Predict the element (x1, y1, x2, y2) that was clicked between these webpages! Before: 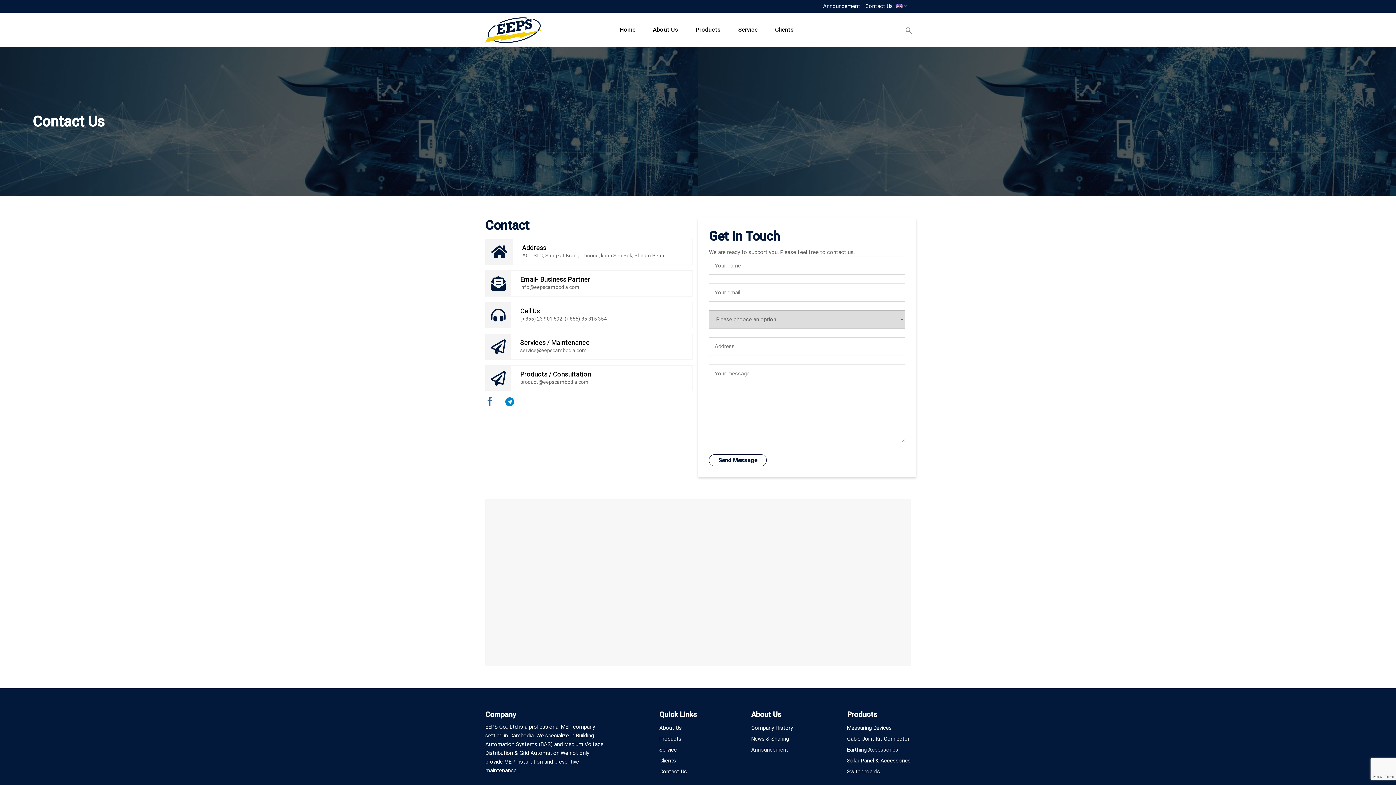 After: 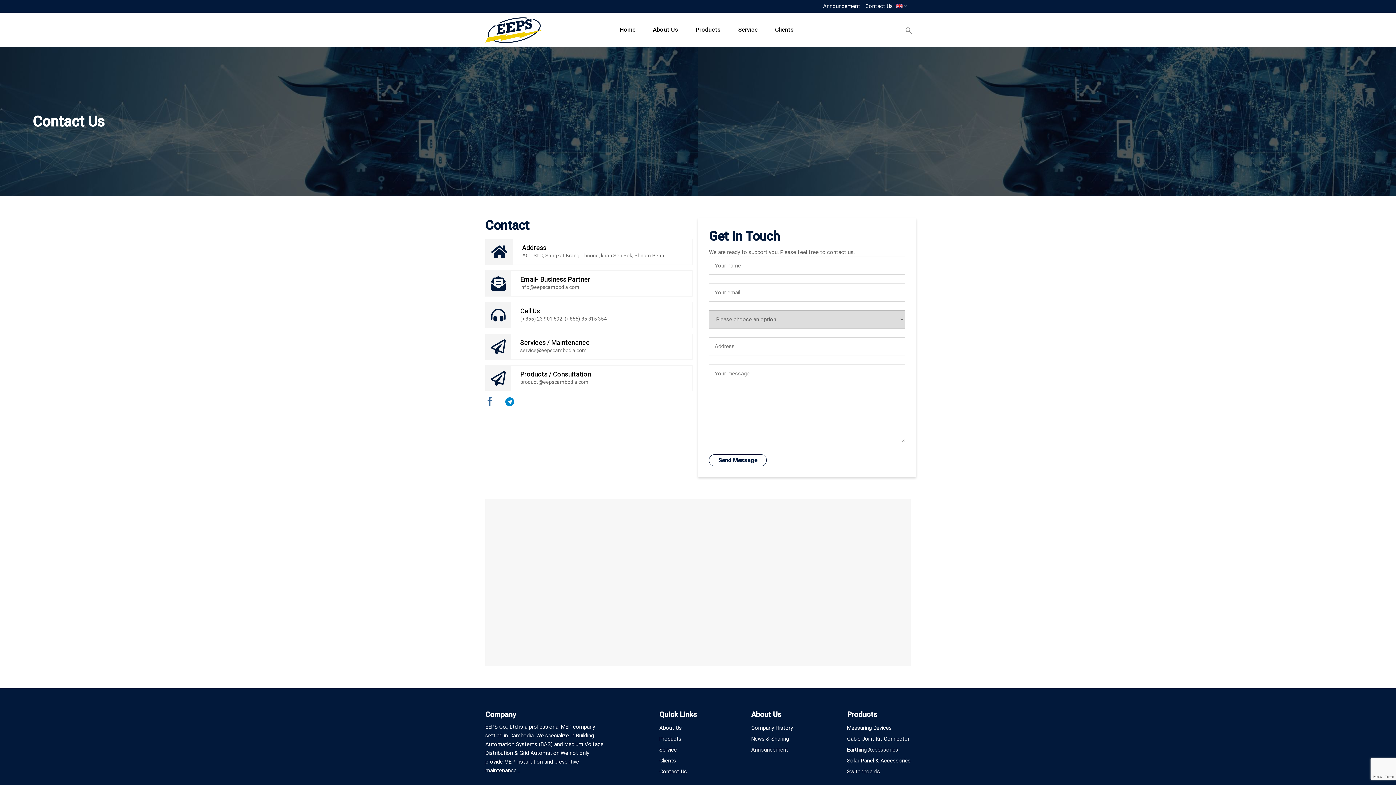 Action: bbox: (481, 397, 501, 407)